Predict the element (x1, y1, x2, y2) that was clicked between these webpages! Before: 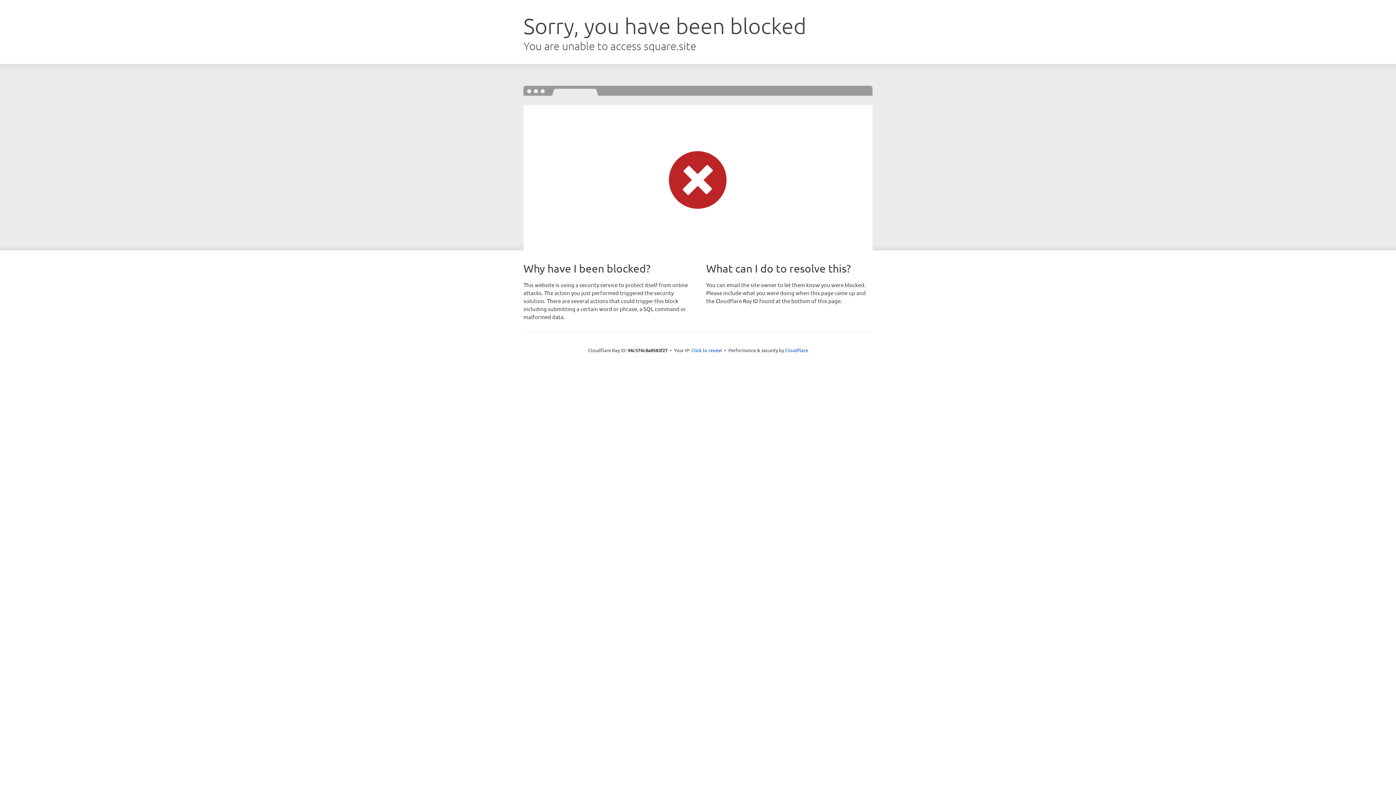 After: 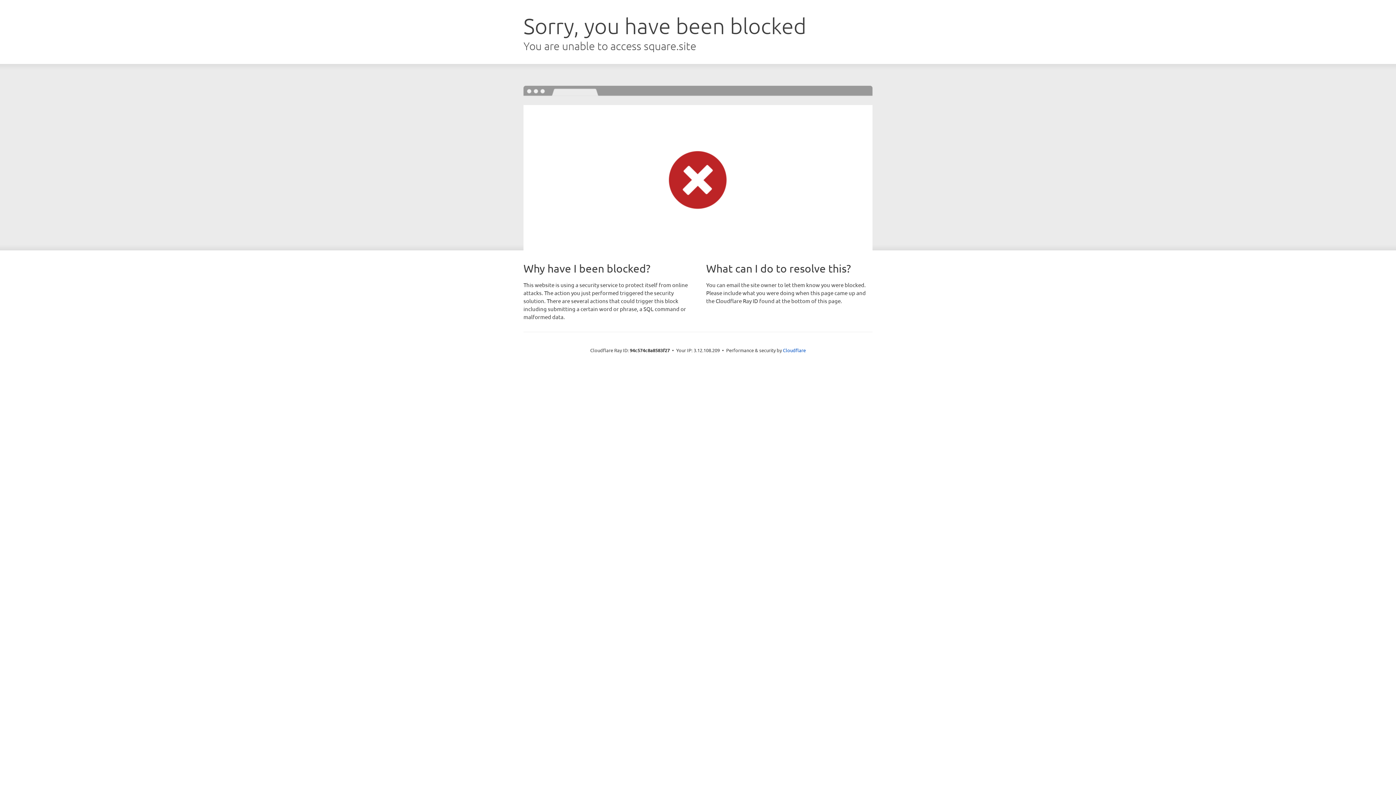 Action: bbox: (691, 346, 722, 353) label: Click to reveal